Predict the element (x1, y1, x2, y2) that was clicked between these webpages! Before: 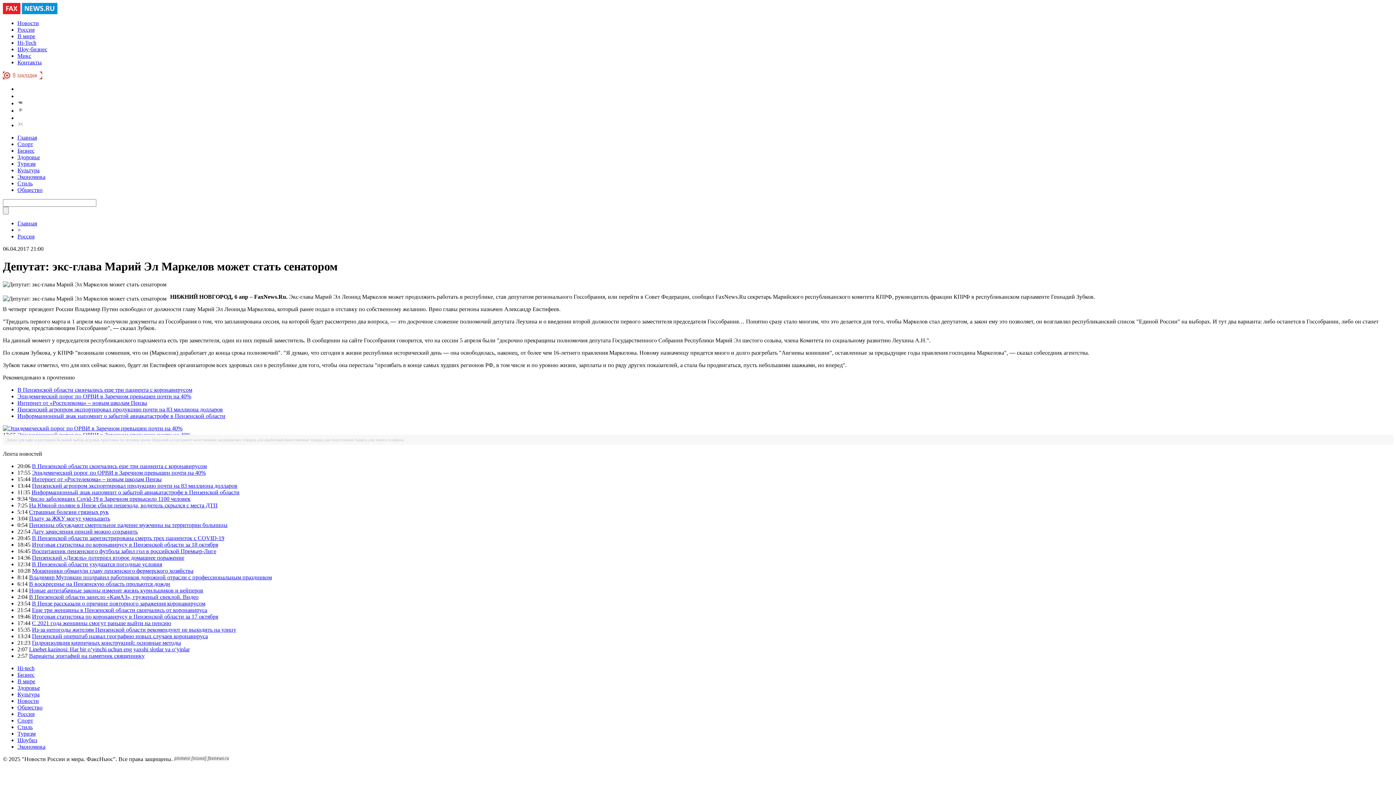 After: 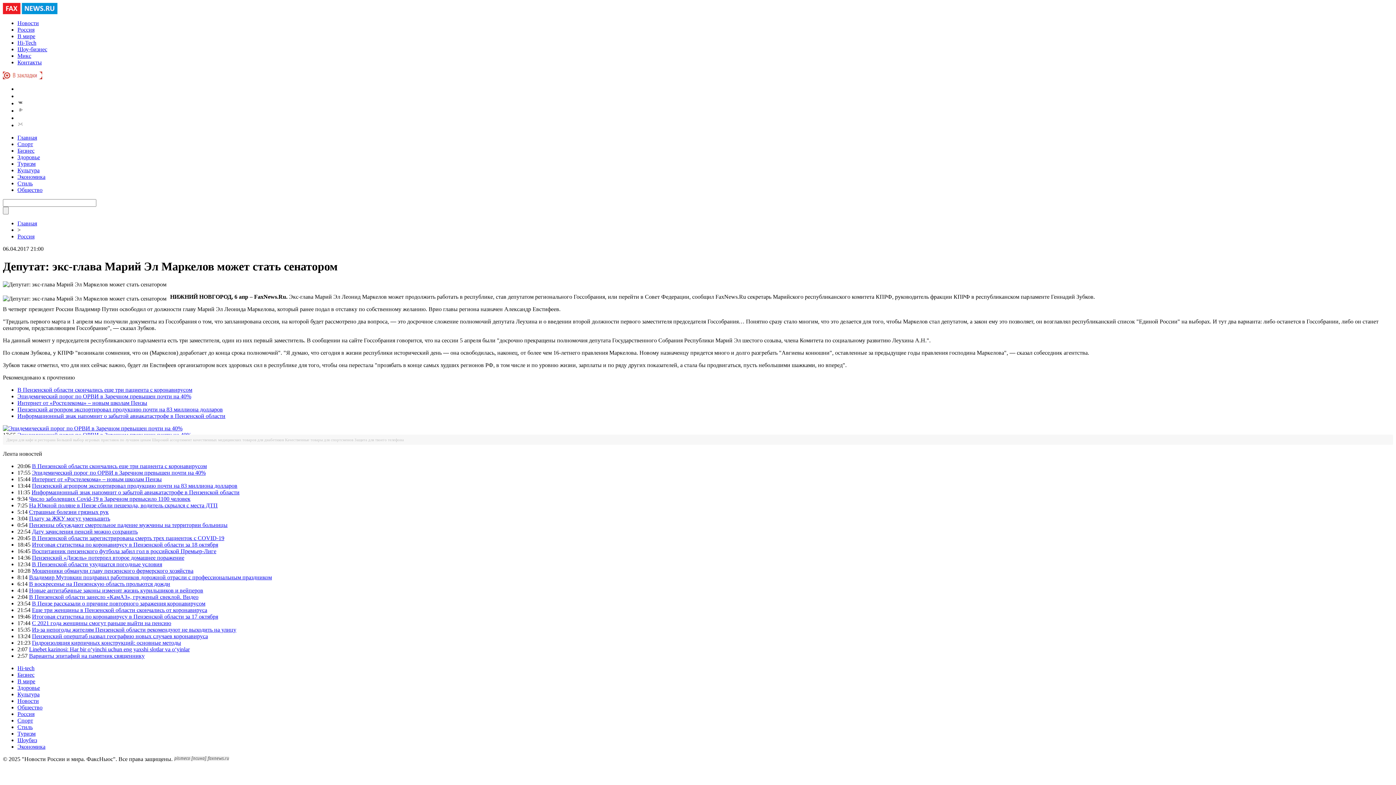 Action: bbox: (17, 85, 23, 92)